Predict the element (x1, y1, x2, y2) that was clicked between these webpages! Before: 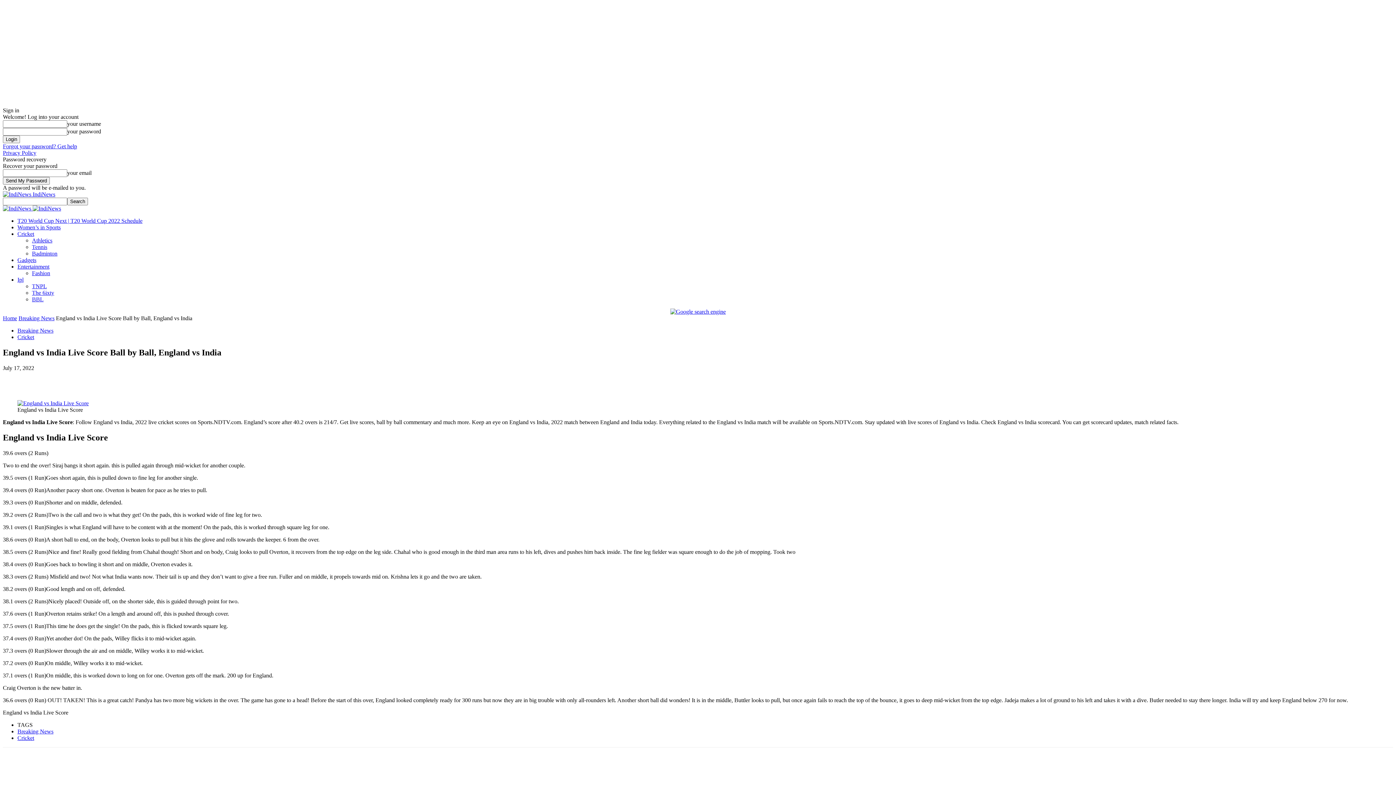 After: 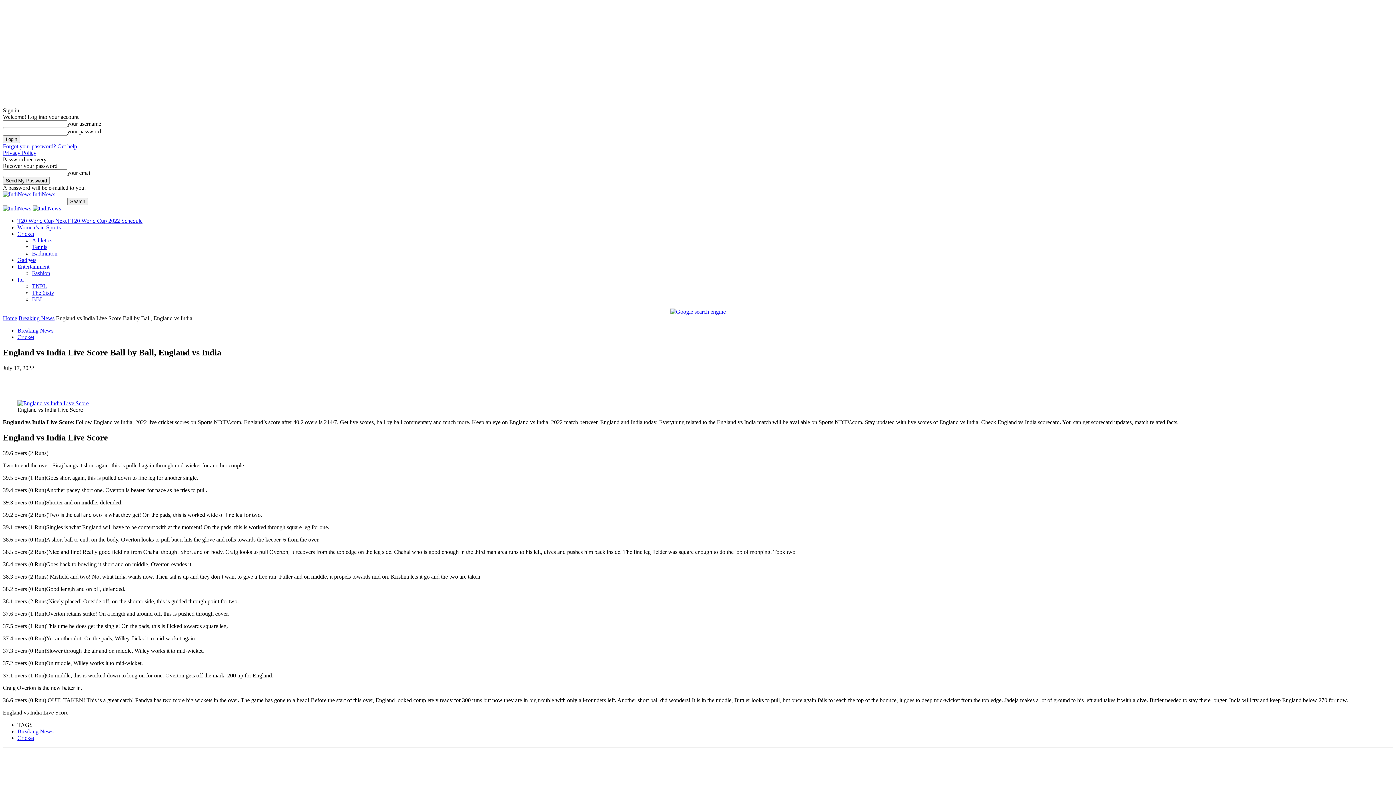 Action: bbox: (29, 768, 53, 783)